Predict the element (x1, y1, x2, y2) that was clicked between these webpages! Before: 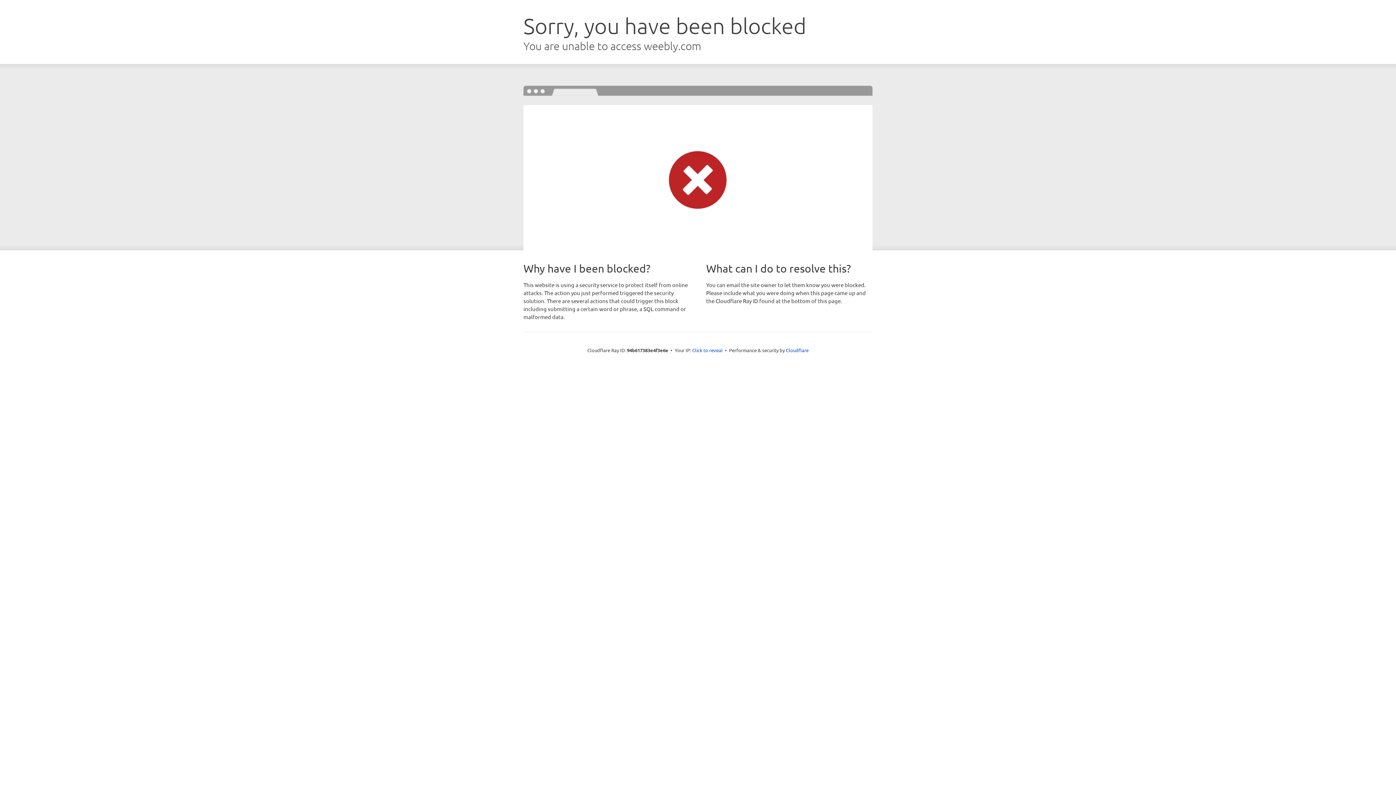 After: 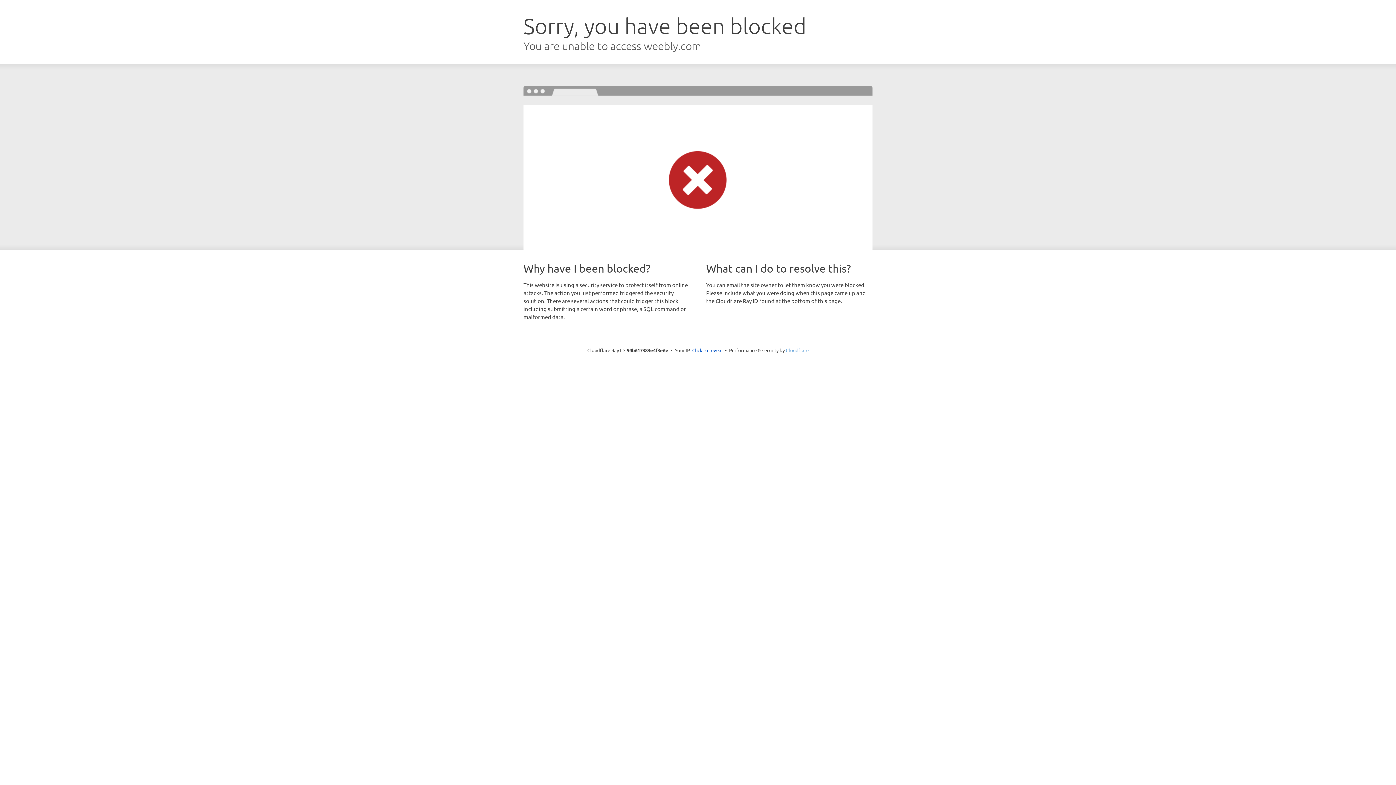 Action: label: Cloudflare bbox: (786, 347, 808, 353)